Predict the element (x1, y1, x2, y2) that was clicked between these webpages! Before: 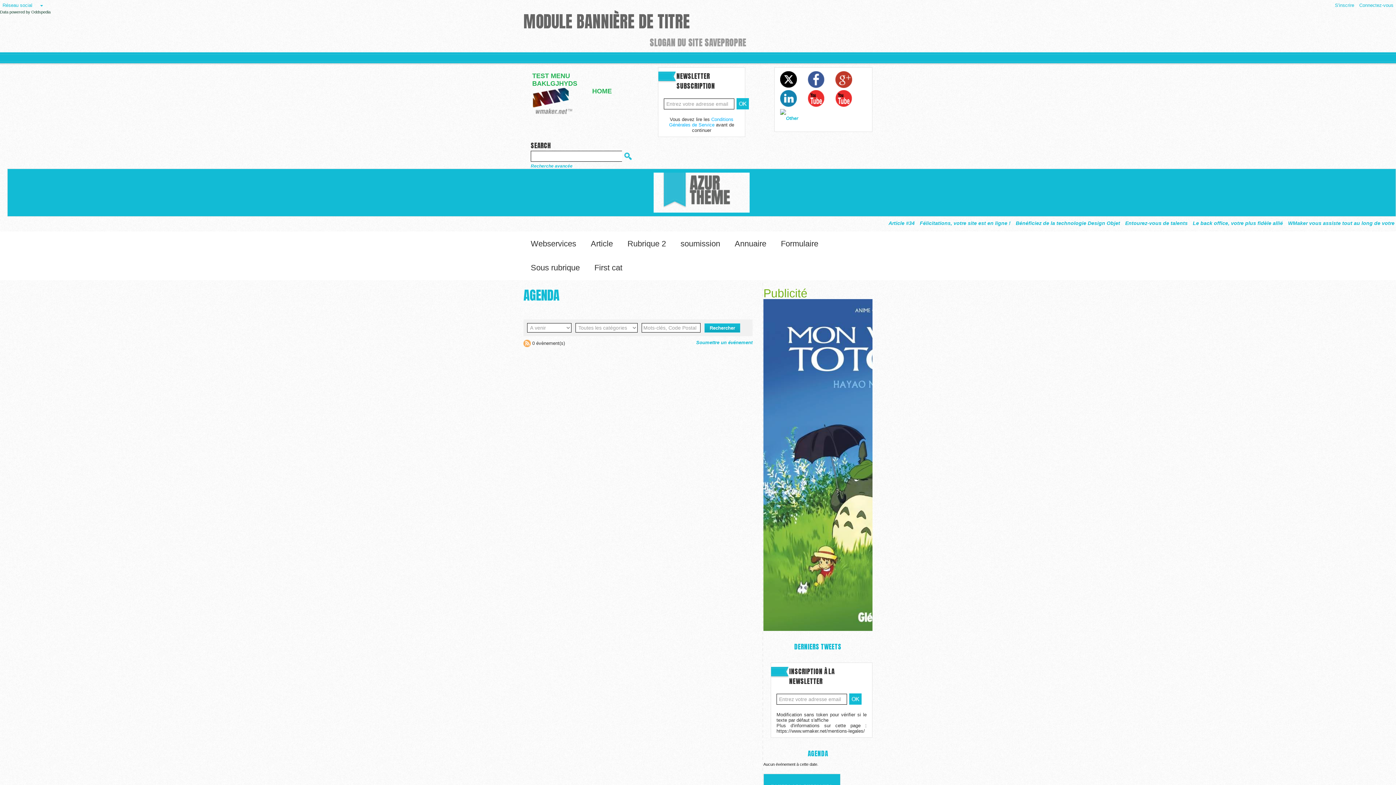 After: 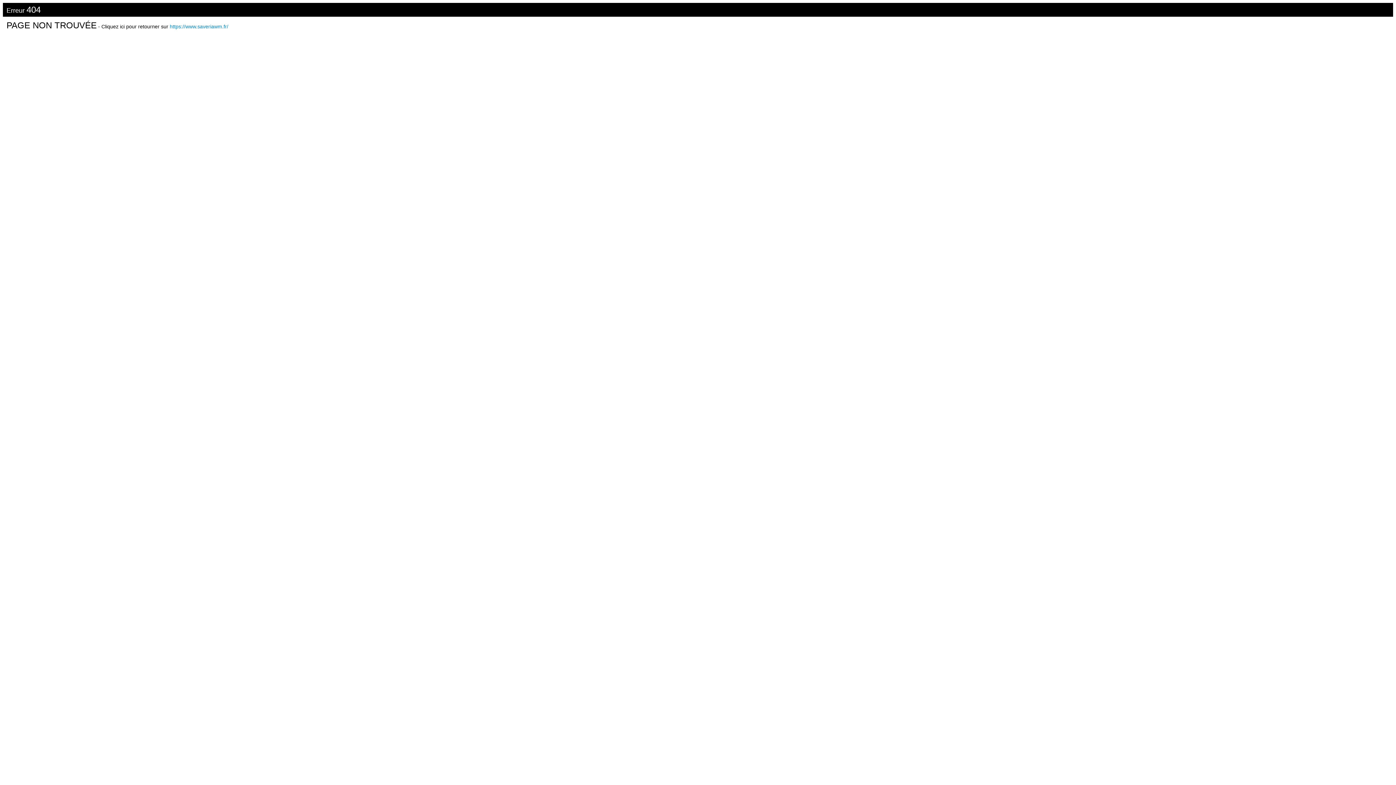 Action: label: Sous rubrique bbox: (523, 256, 587, 280)